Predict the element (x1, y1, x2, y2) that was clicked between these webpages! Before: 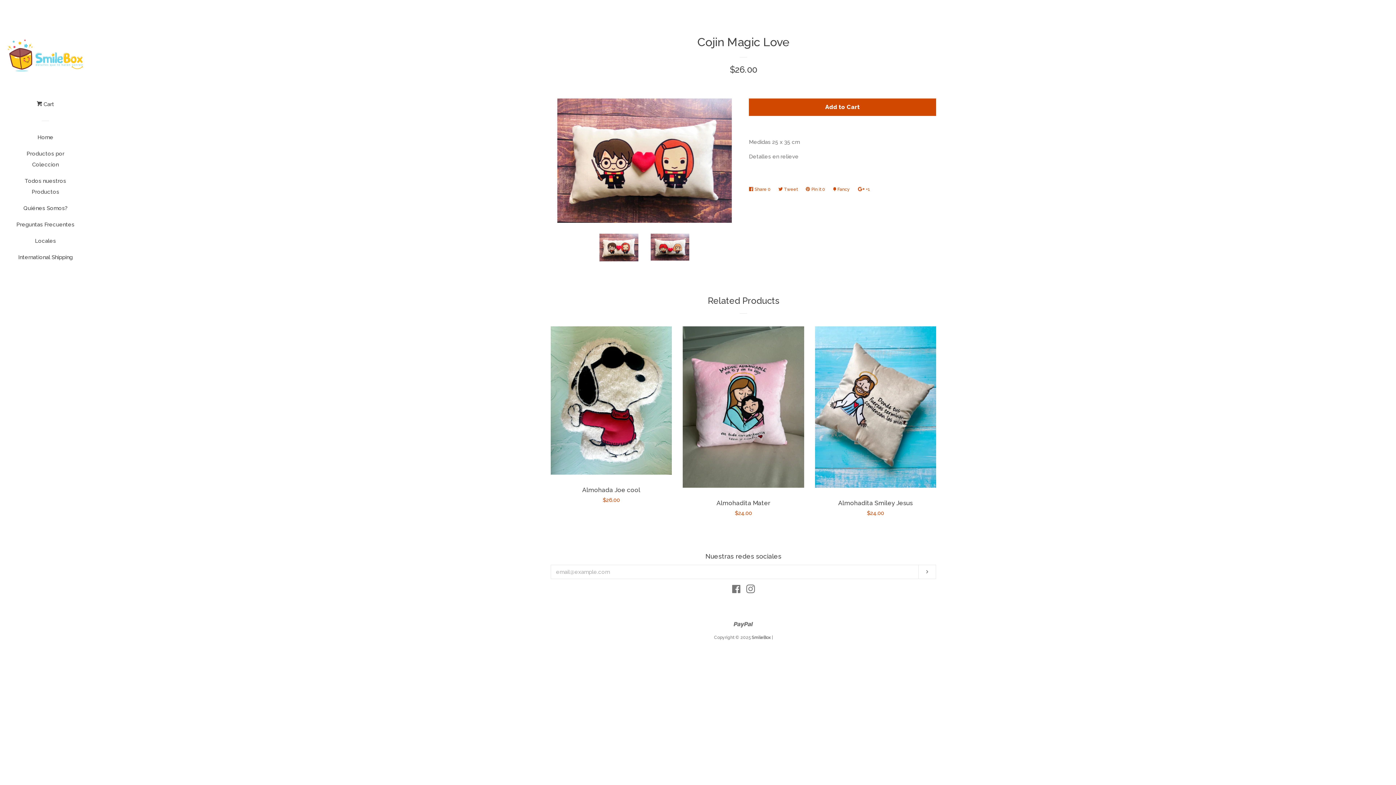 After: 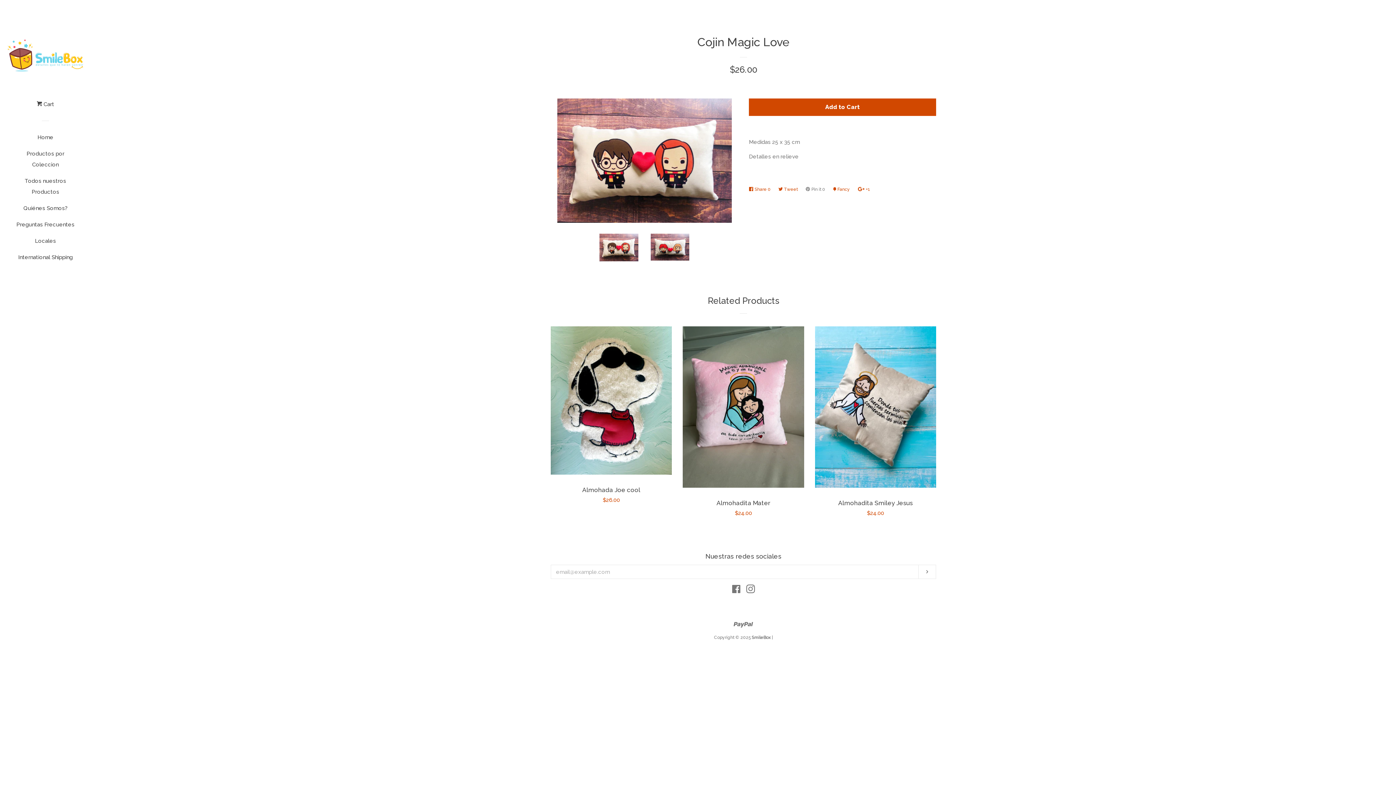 Action: label:  Pin it 
Pin on Pinterest
0 bbox: (805, 183, 829, 195)